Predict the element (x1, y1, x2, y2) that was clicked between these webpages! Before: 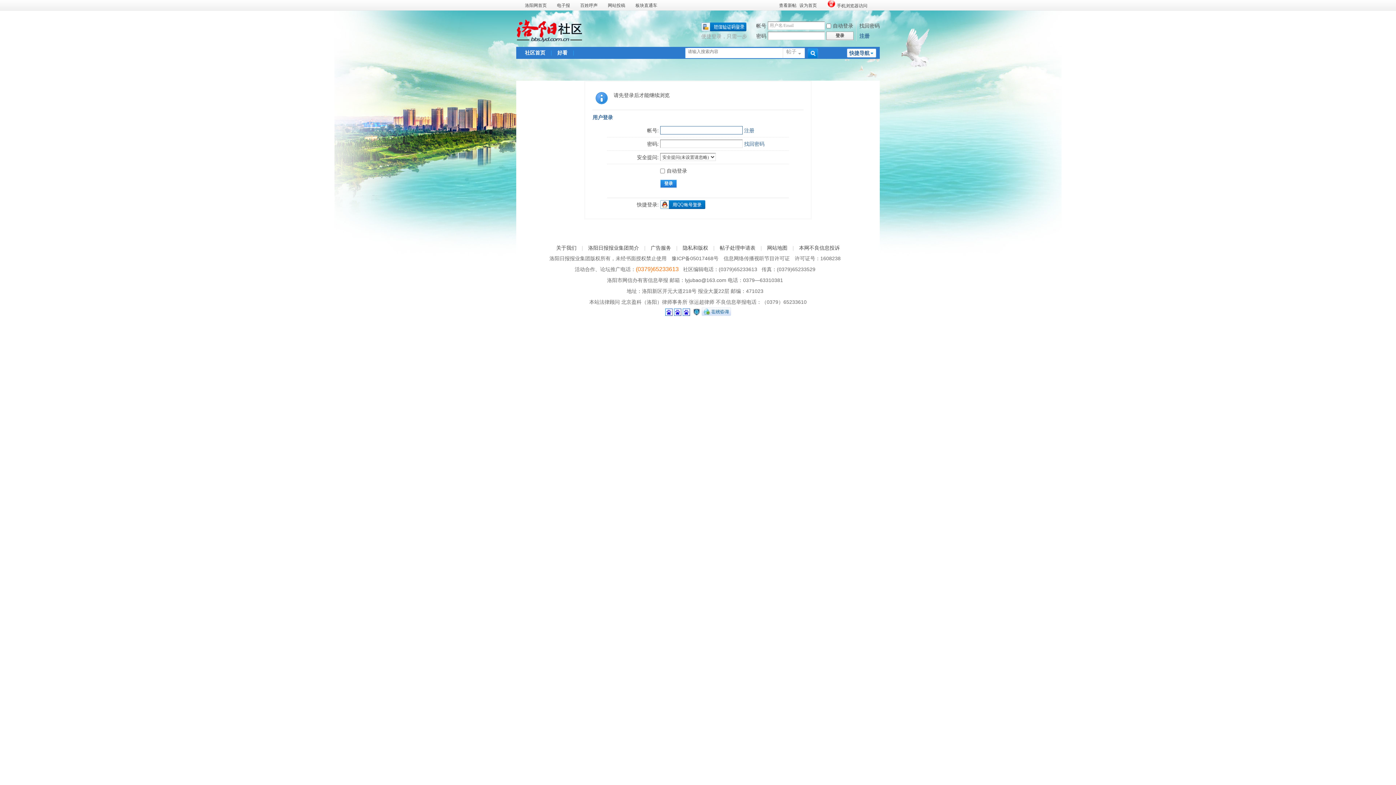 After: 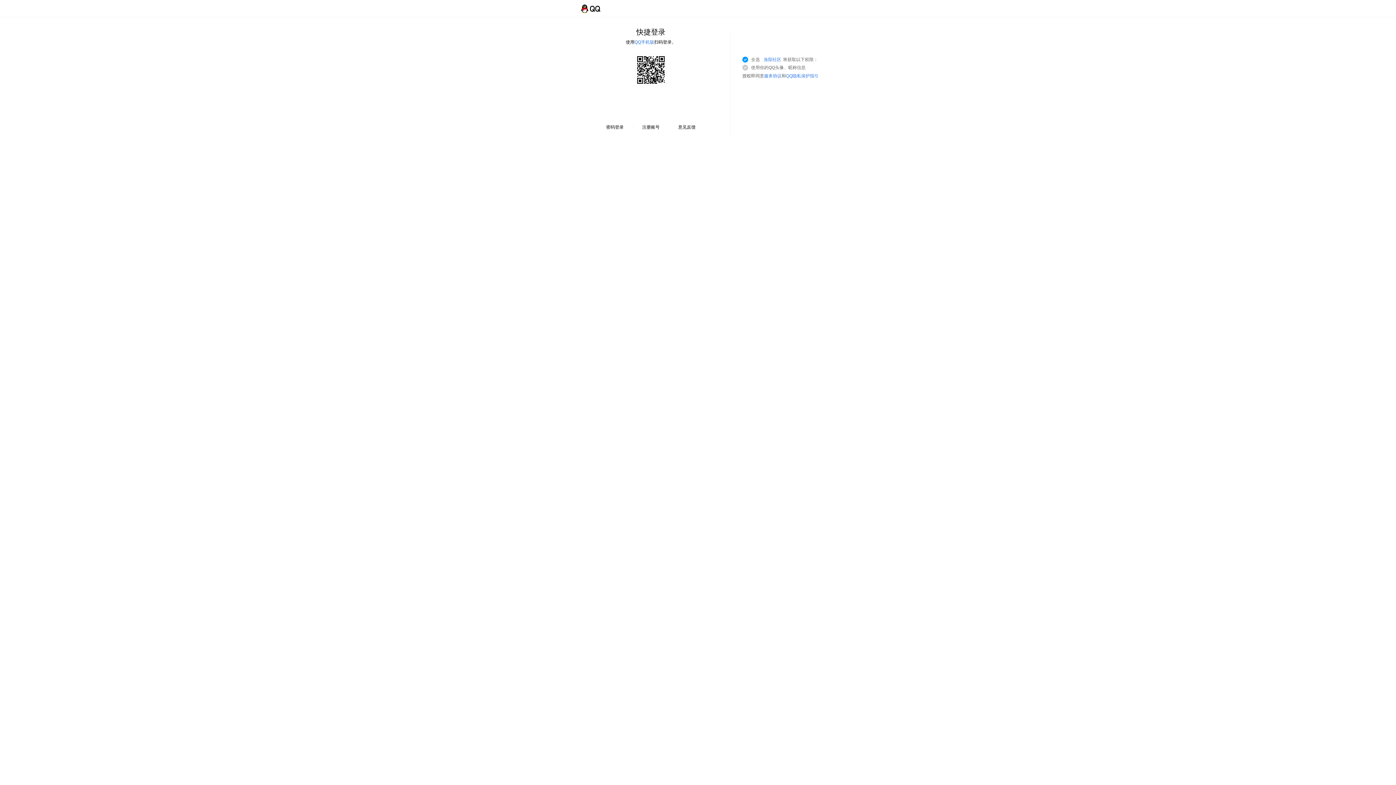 Action: bbox: (660, 201, 705, 207)